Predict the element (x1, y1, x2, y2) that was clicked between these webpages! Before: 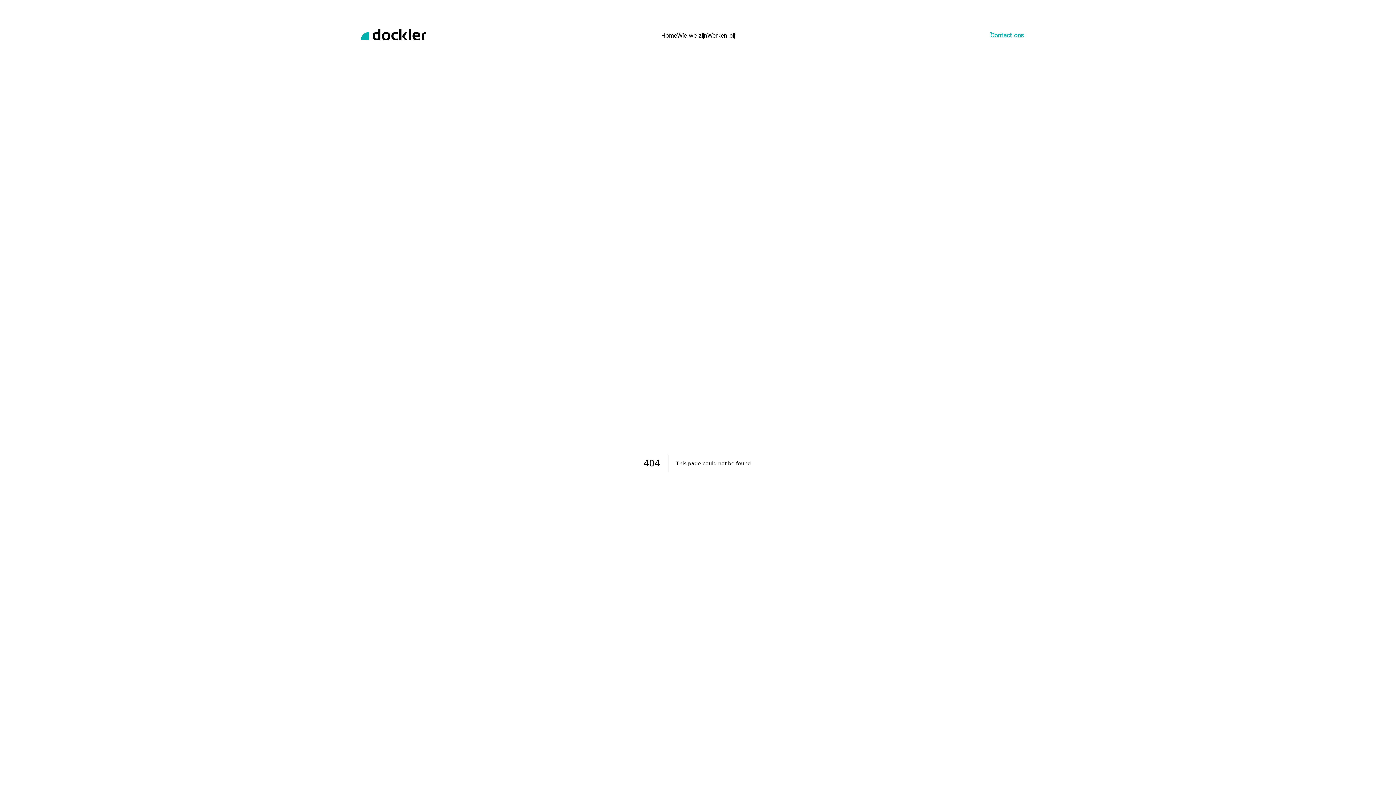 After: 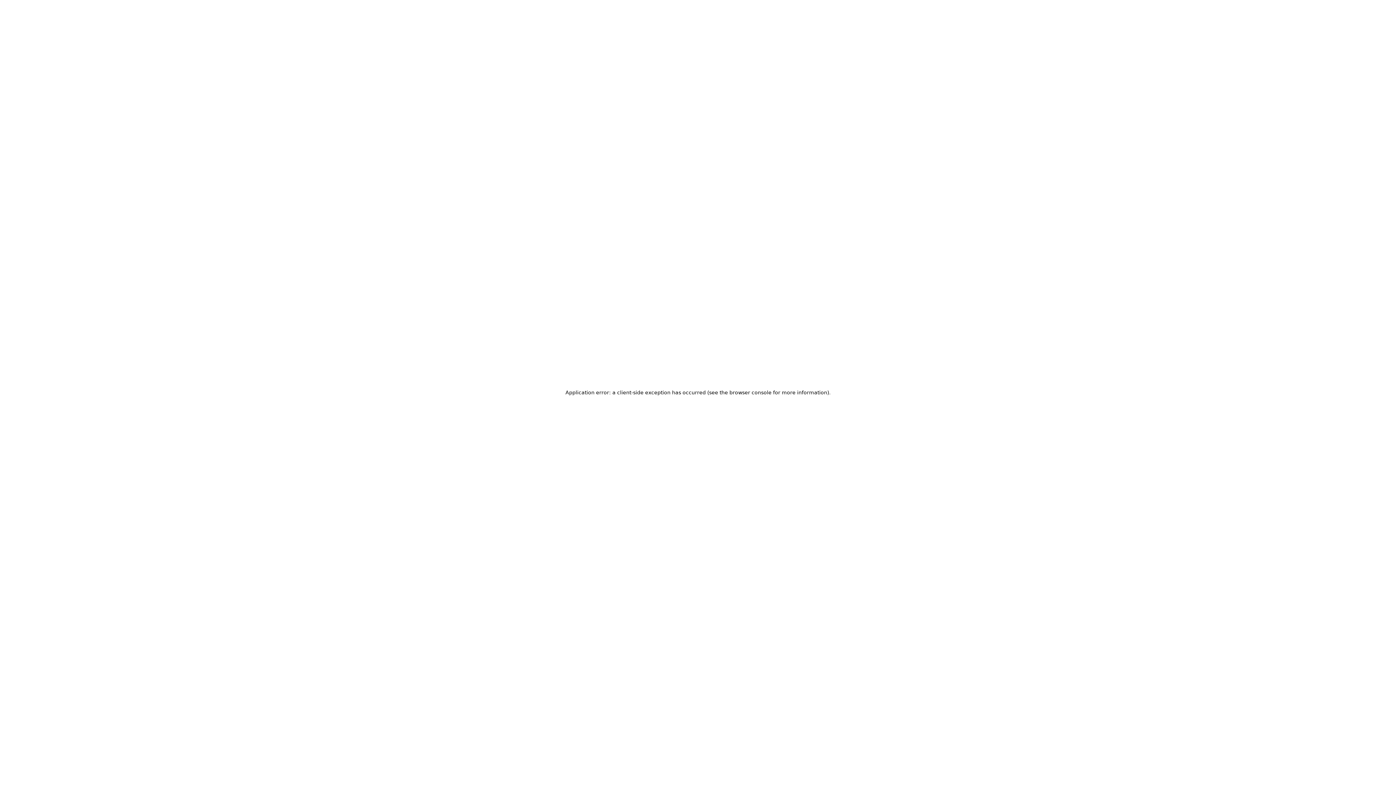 Action: bbox: (978, 26, 1035, 44) label: Contact ons